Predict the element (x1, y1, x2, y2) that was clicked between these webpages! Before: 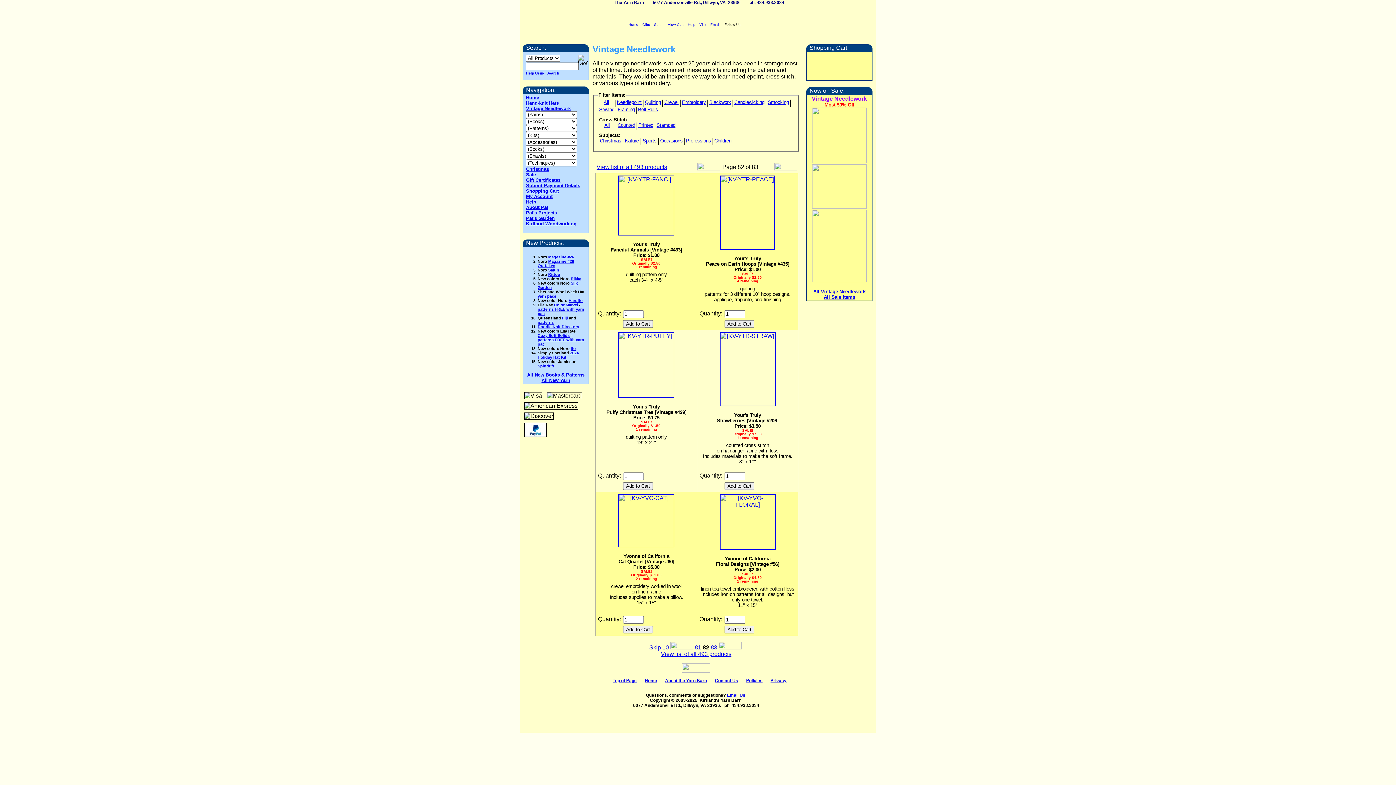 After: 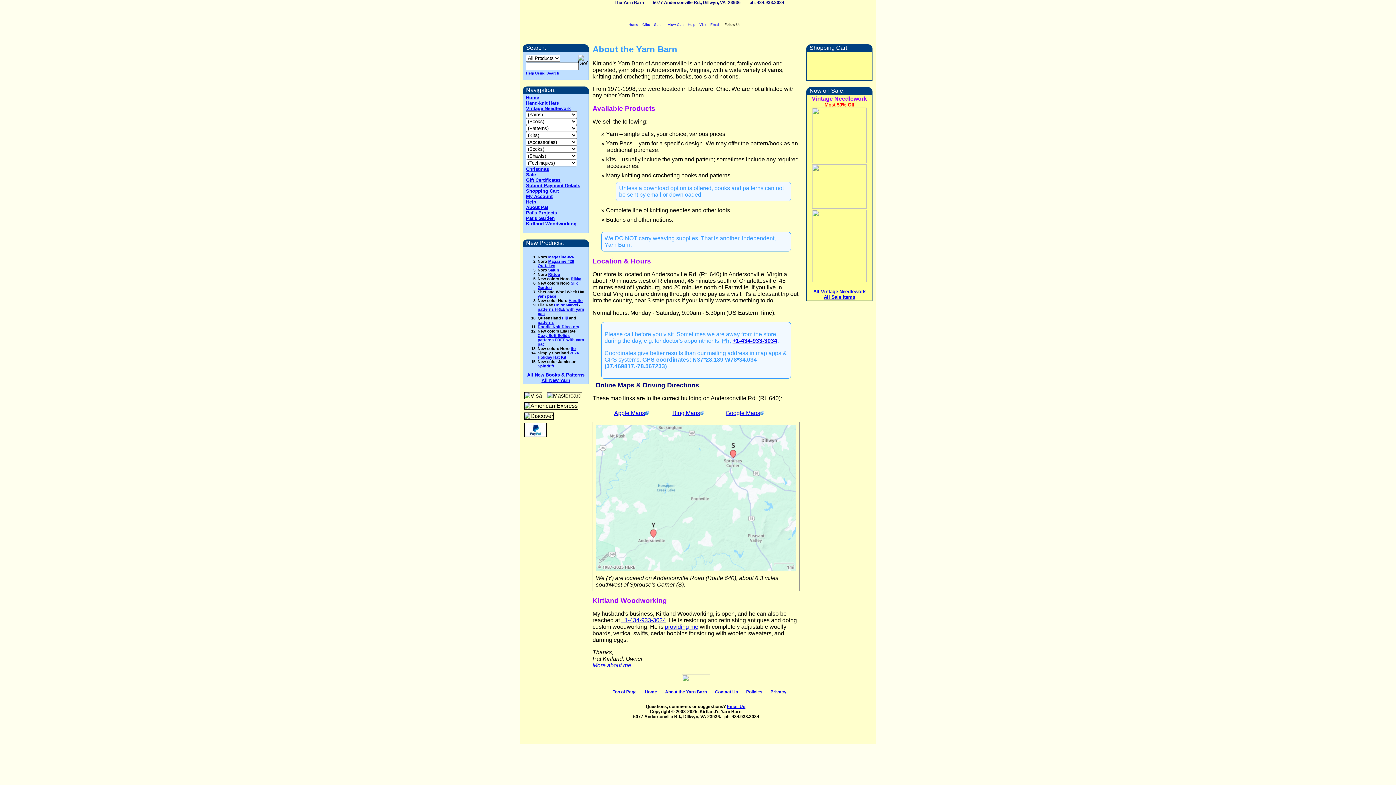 Action: label: About the Yarn Barn bbox: (665, 678, 707, 683)